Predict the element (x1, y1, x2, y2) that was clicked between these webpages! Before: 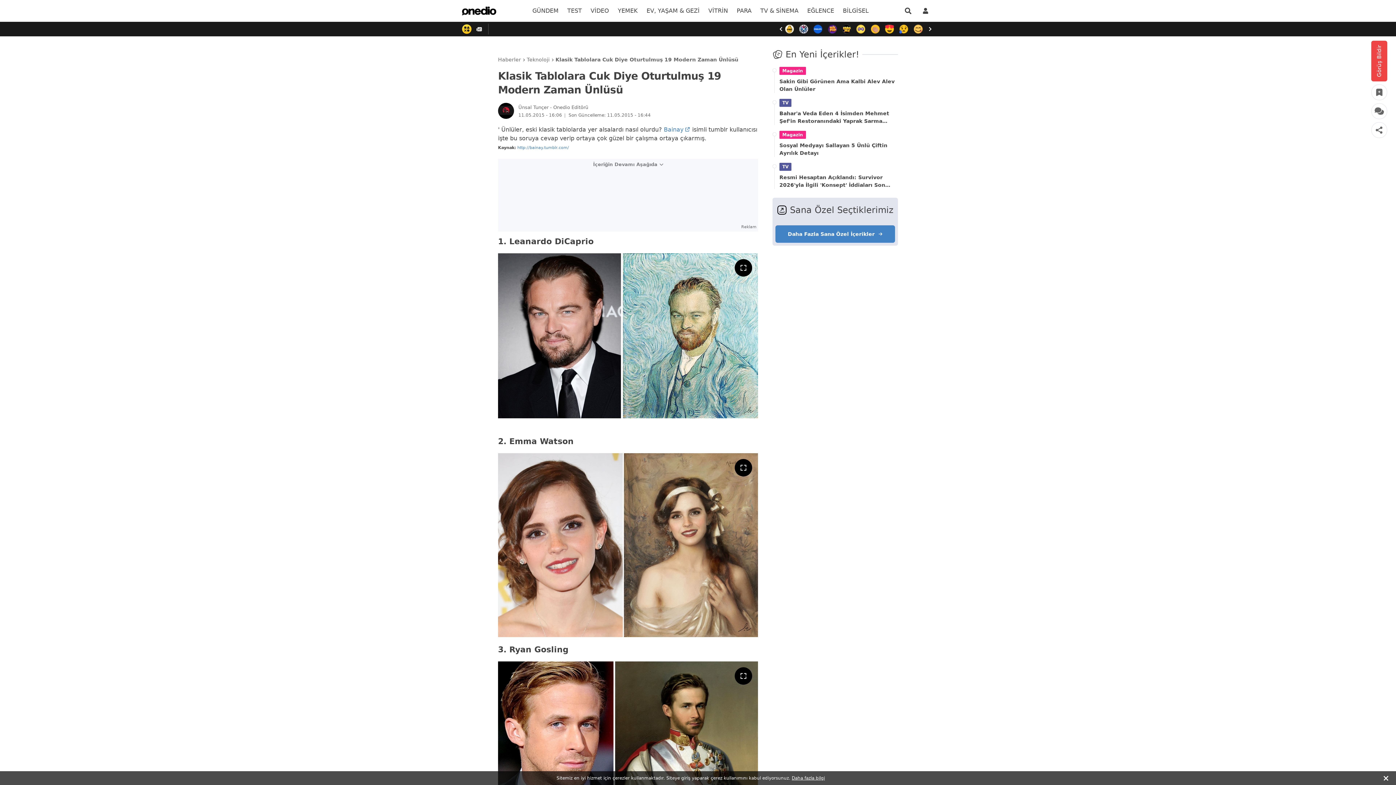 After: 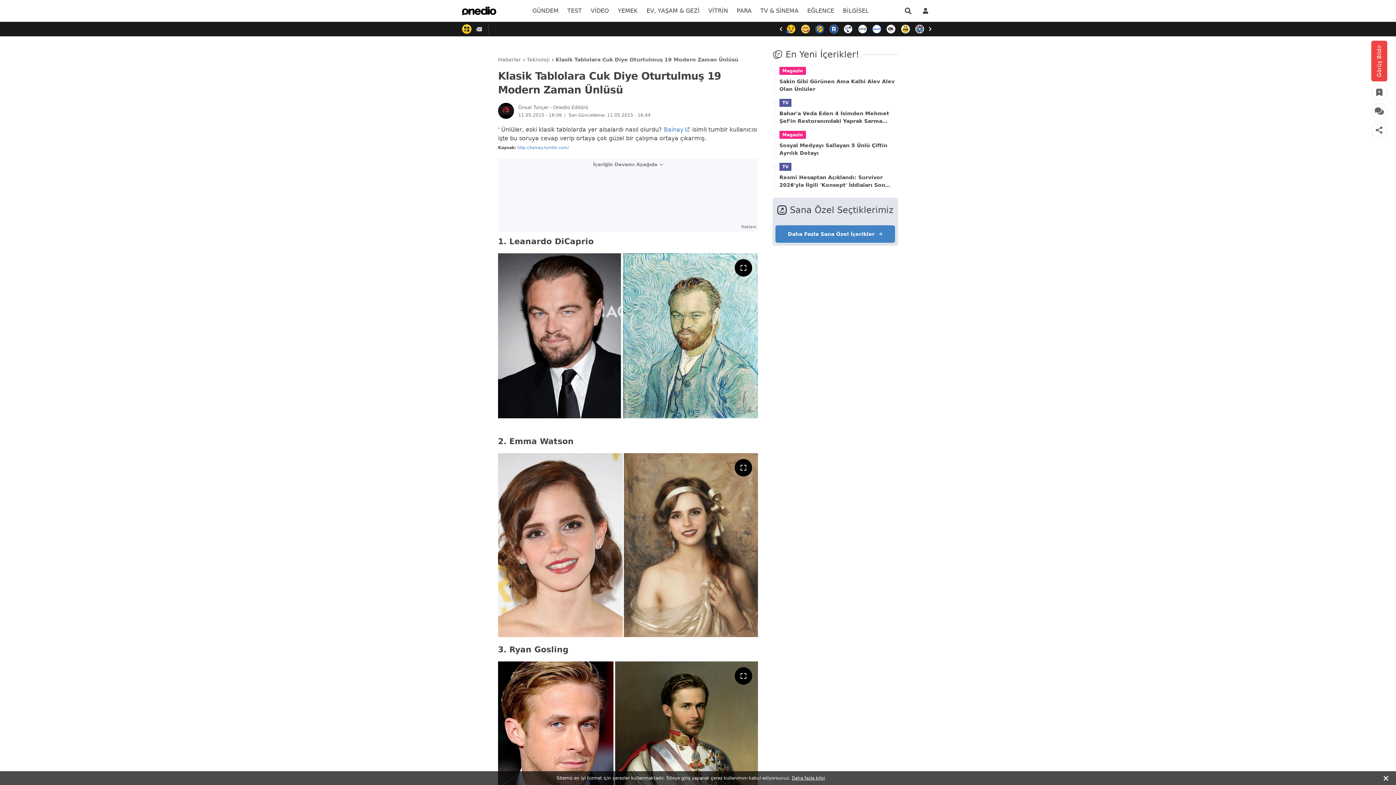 Action: bbox: (518, 104, 588, 110) label: Ünsal Tunçer - Onedio Editörü